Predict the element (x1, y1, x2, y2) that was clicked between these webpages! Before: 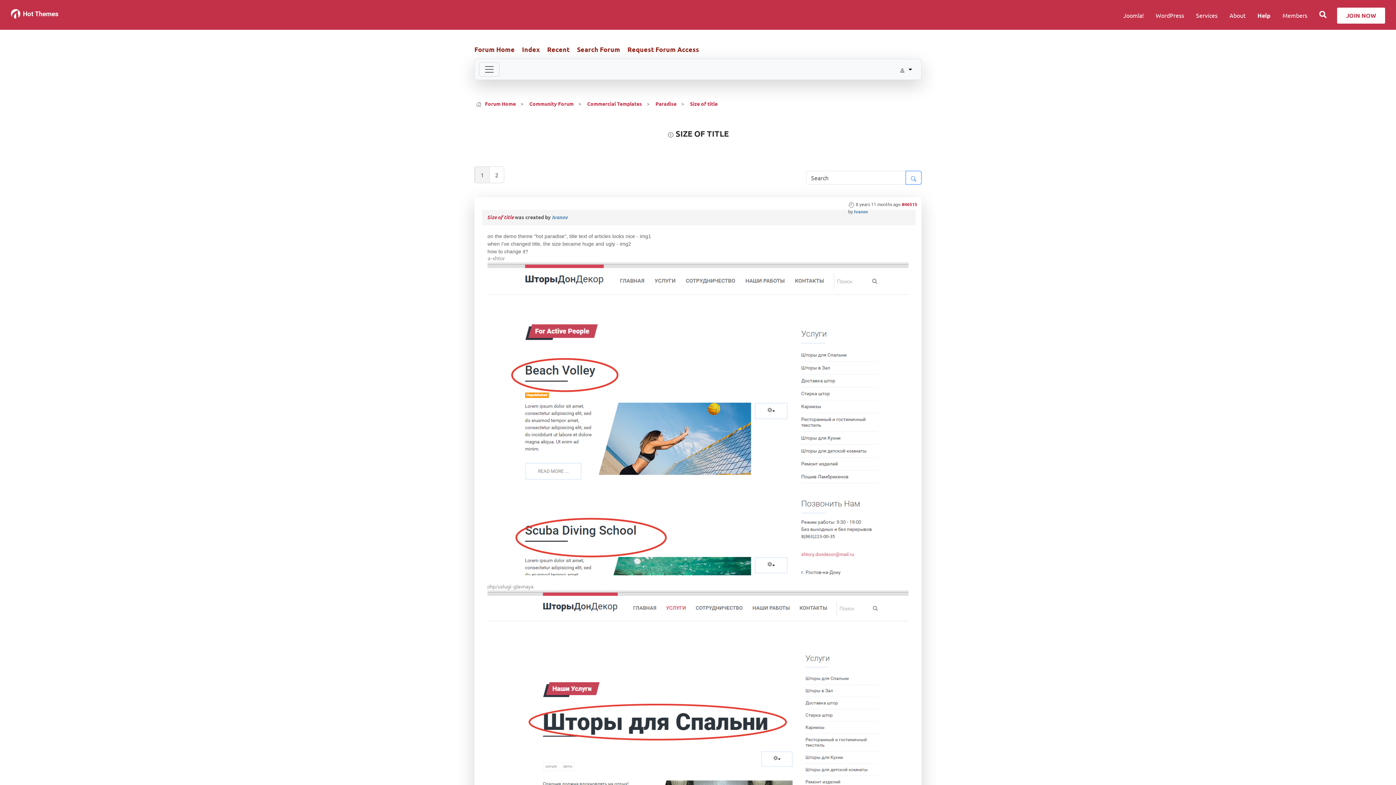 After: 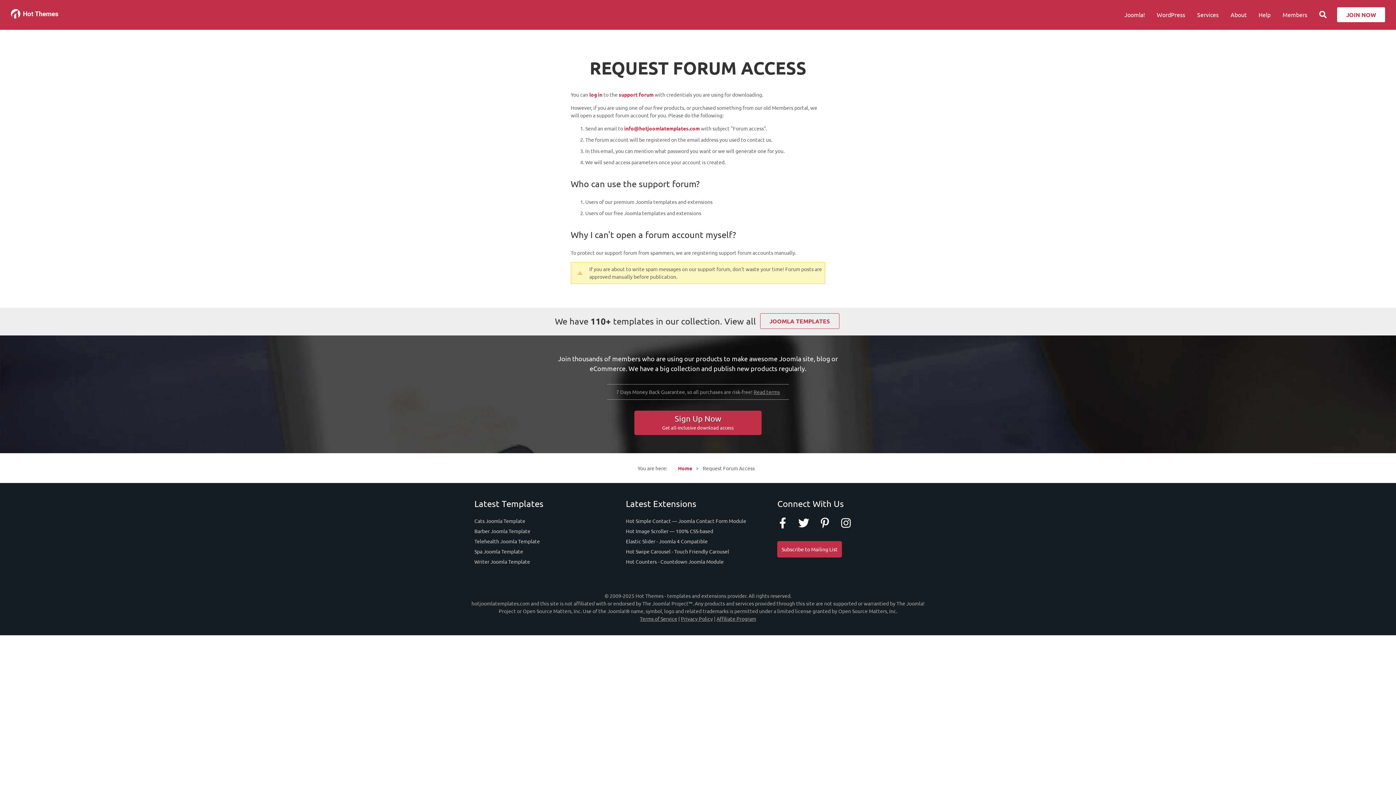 Action: bbox: (627, 45, 699, 53) label: Request Forum Access